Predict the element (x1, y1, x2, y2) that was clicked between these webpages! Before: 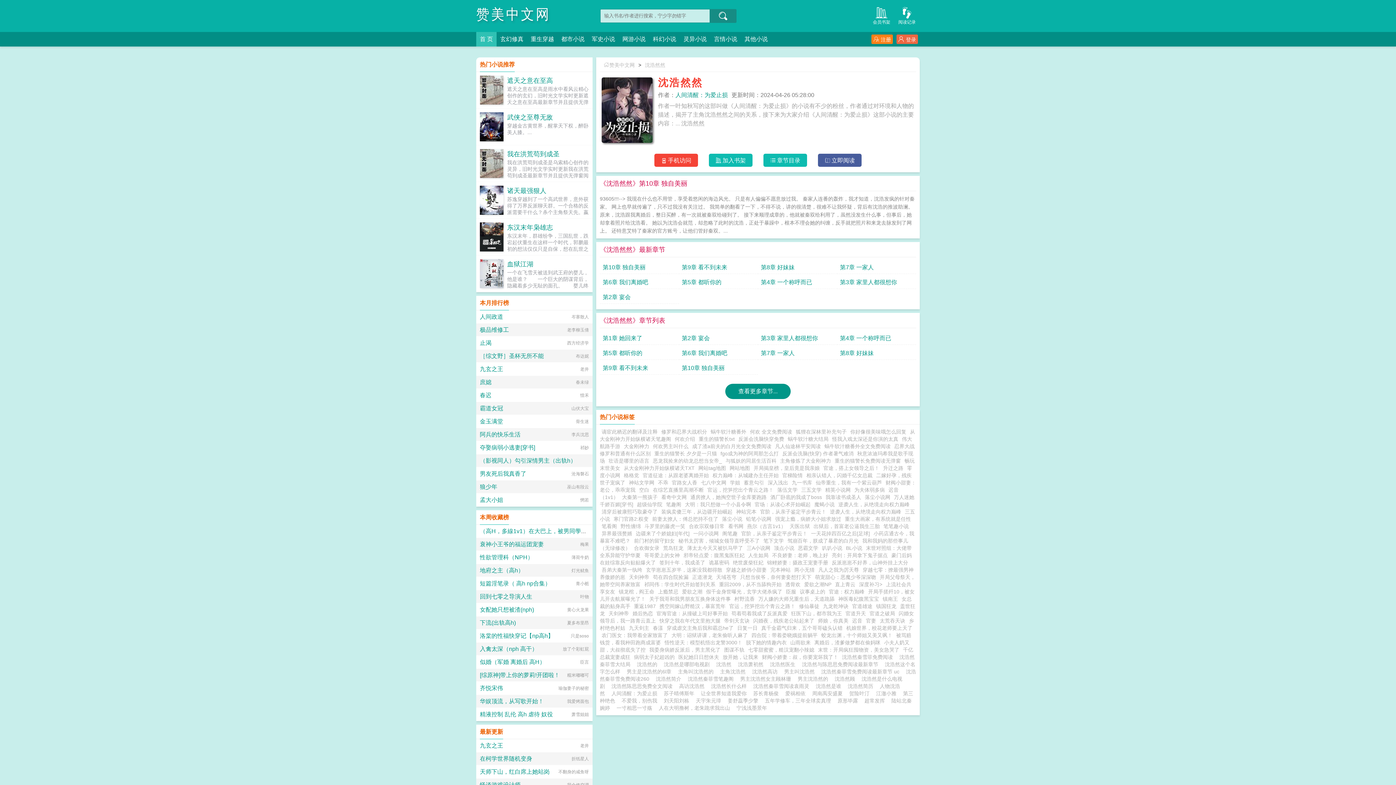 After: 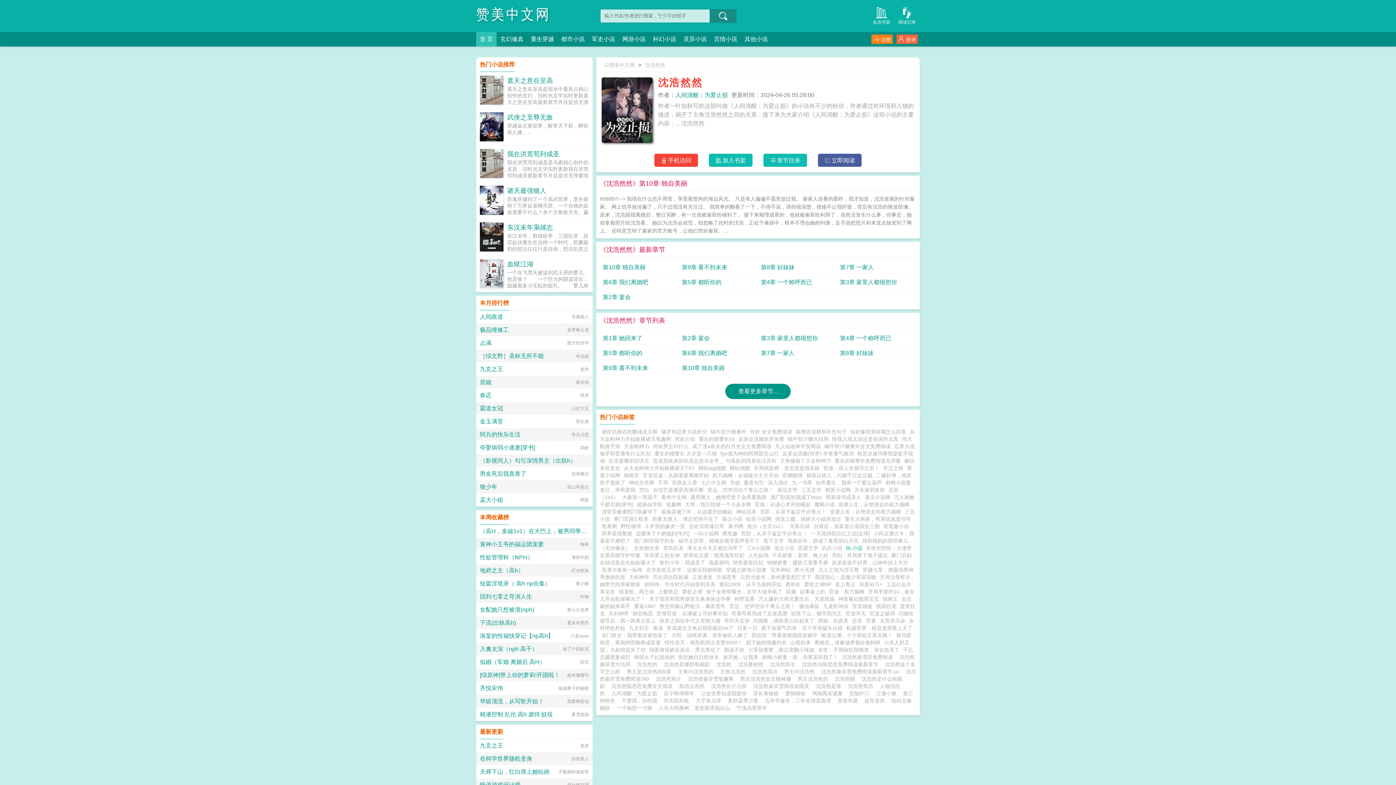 Action: bbox: (846, 545, 862, 551) label: BL小说